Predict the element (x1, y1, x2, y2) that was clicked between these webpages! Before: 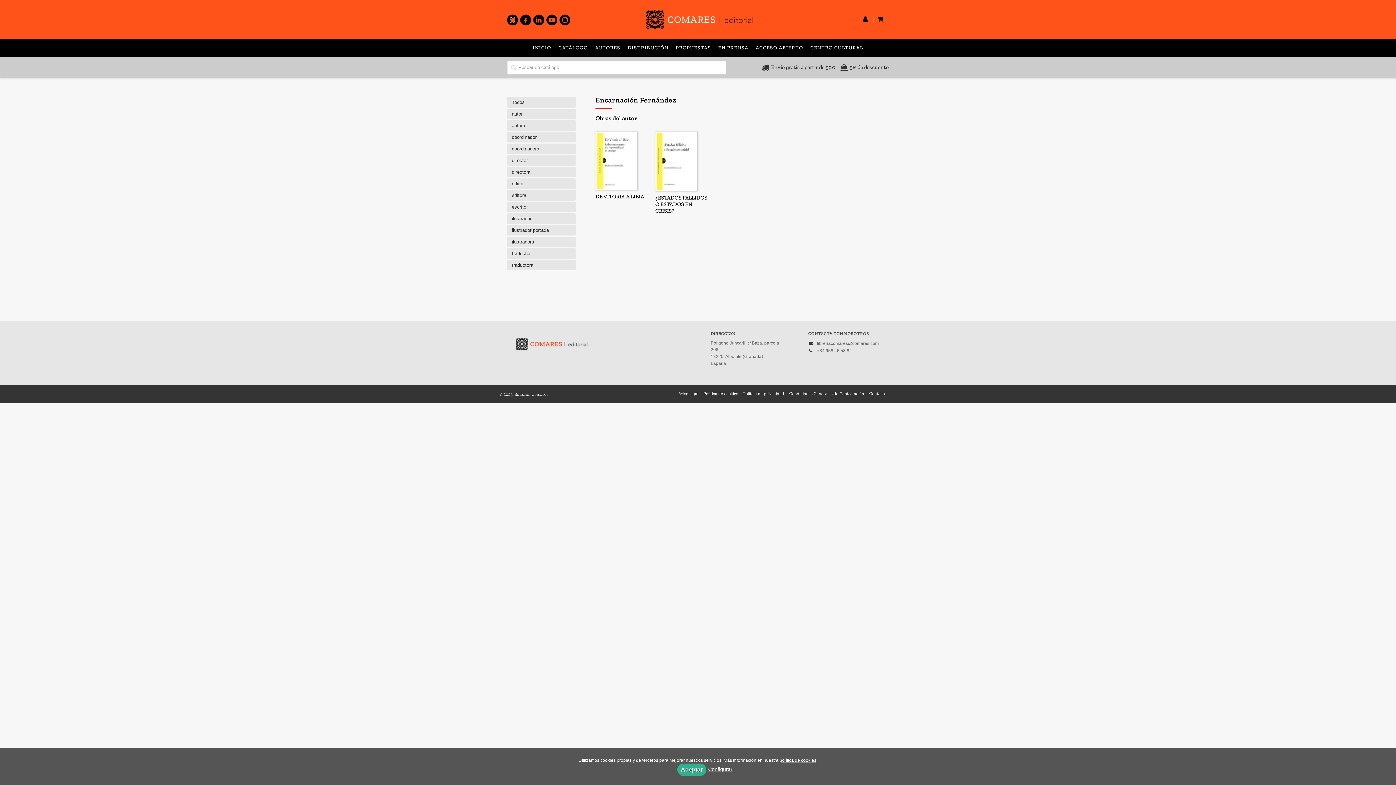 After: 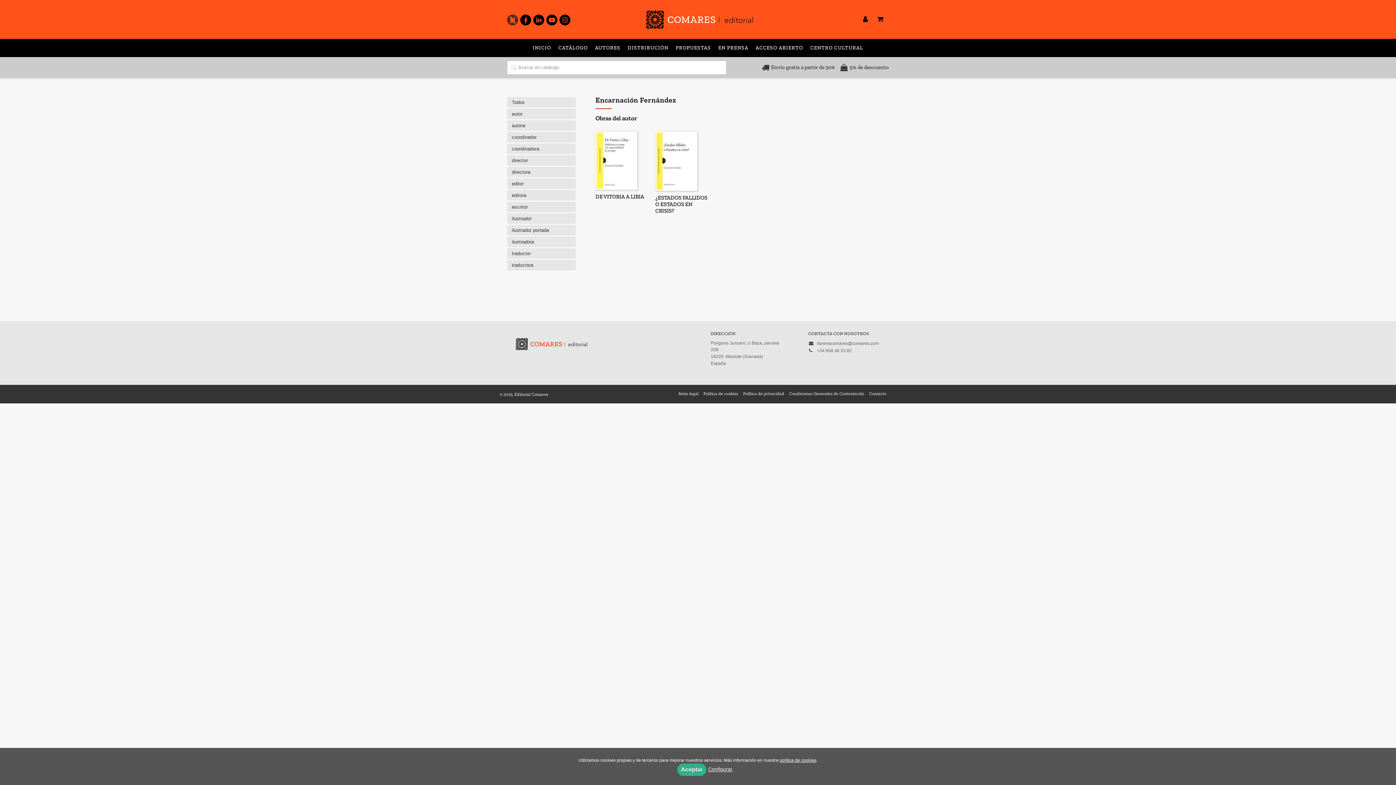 Action: bbox: (507, 14, 518, 25)